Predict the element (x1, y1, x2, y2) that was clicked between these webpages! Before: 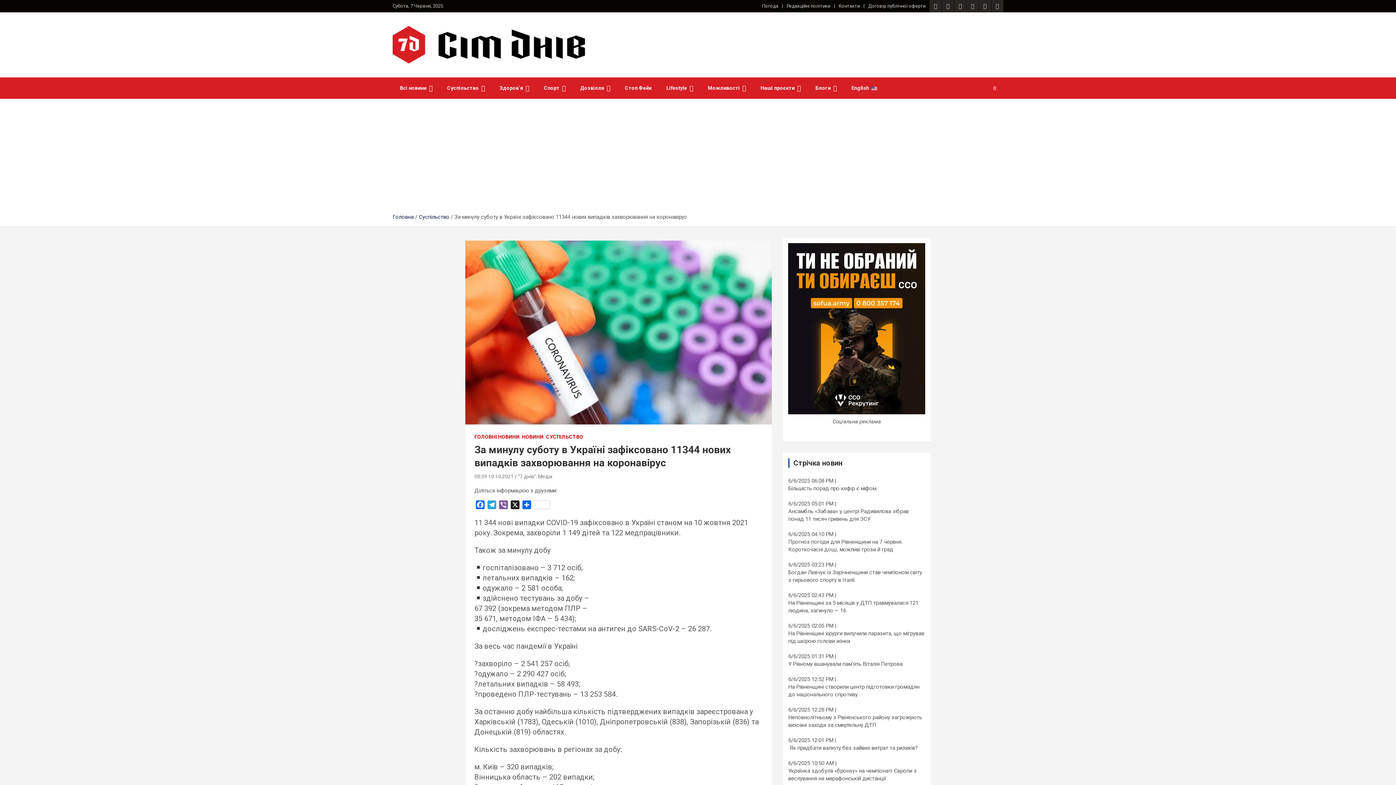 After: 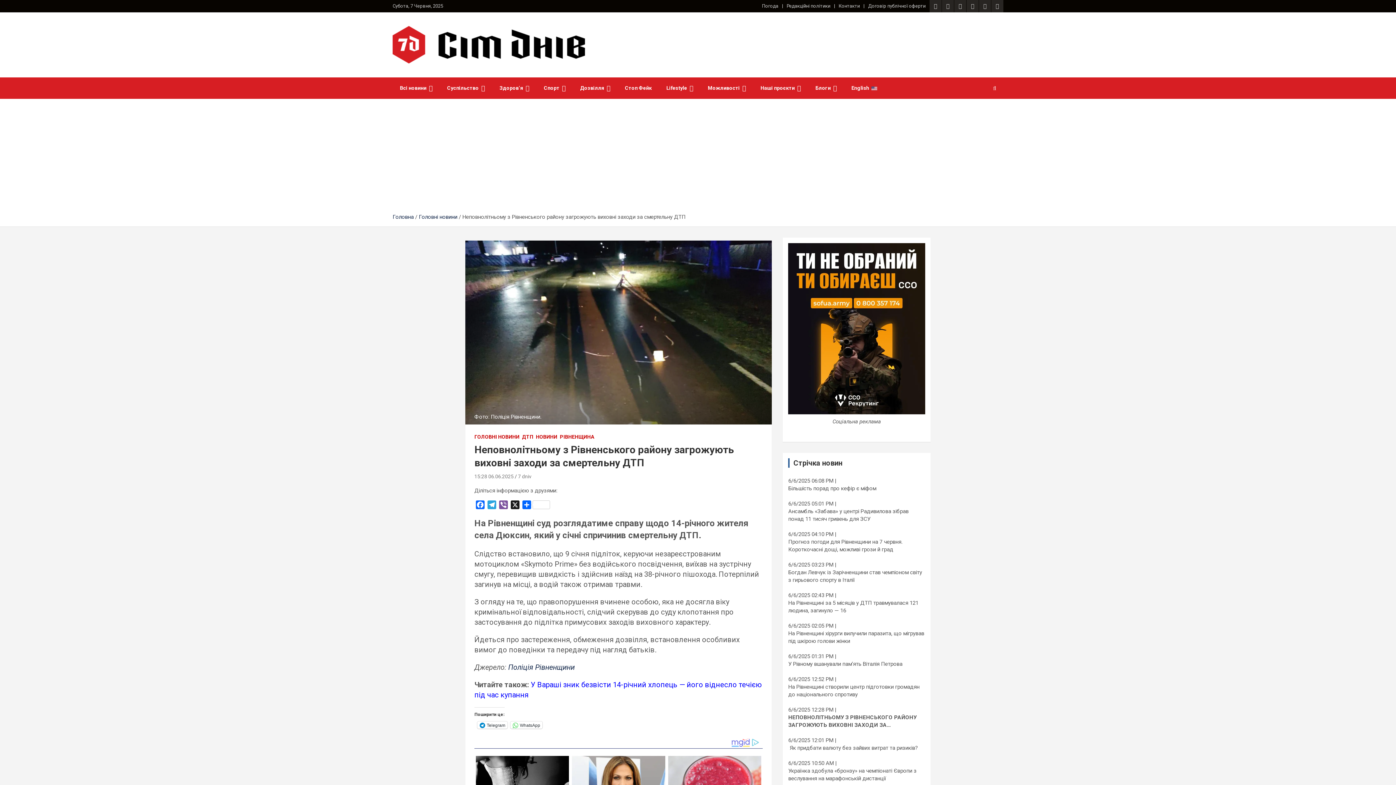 Action: label: Неповнолітньому з Рівненського району загрожують виховні заходи за смертельну ДТП bbox: (788, 714, 925, 729)